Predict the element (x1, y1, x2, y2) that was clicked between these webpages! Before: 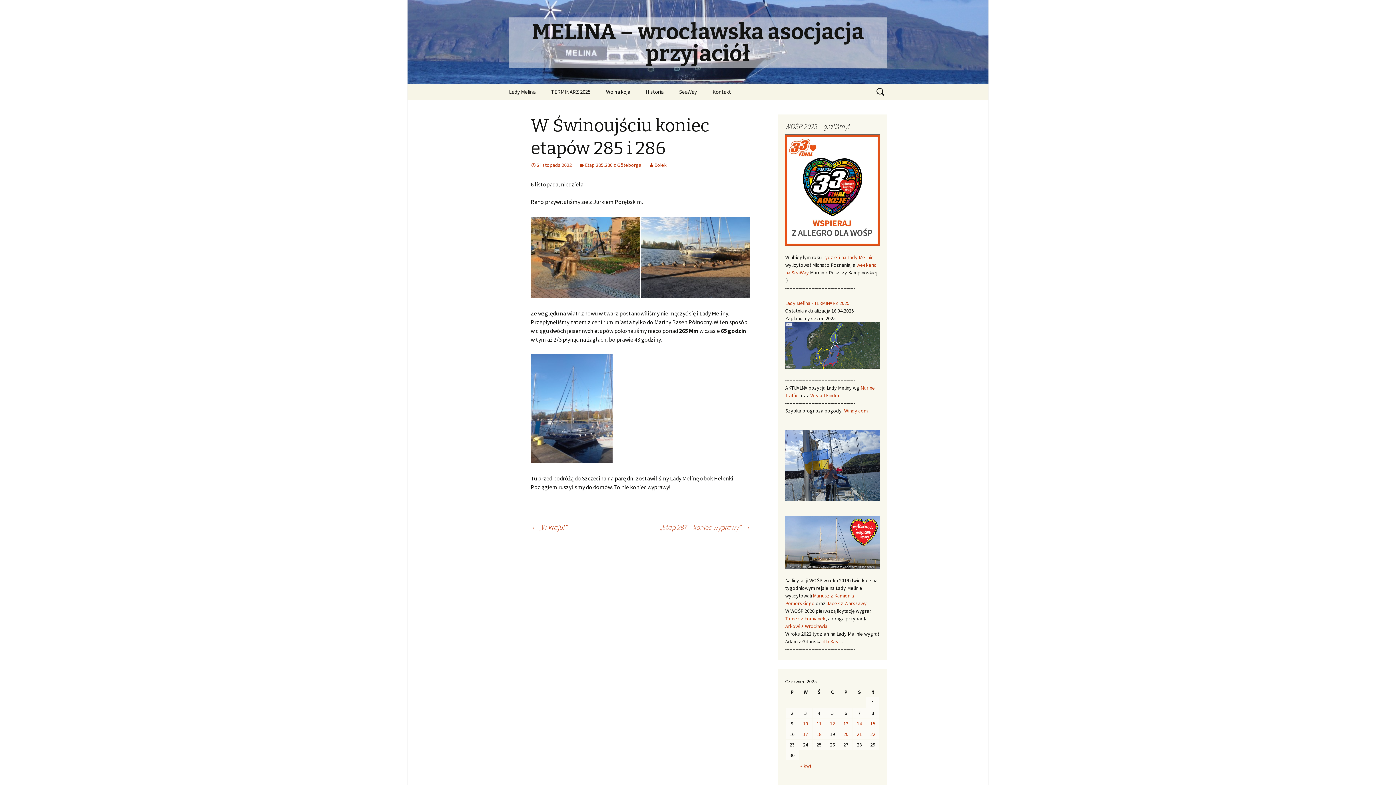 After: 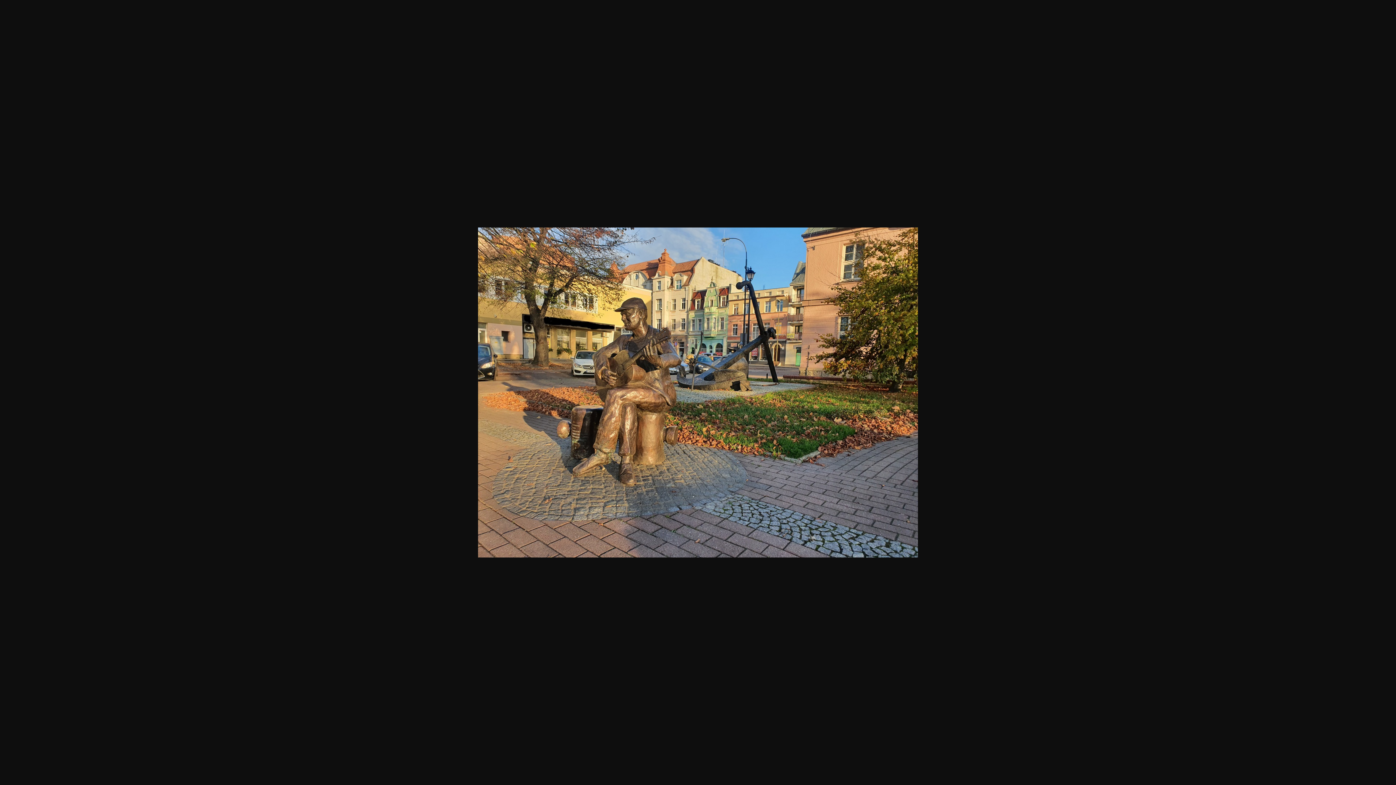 Action: bbox: (530, 253, 640, 260)